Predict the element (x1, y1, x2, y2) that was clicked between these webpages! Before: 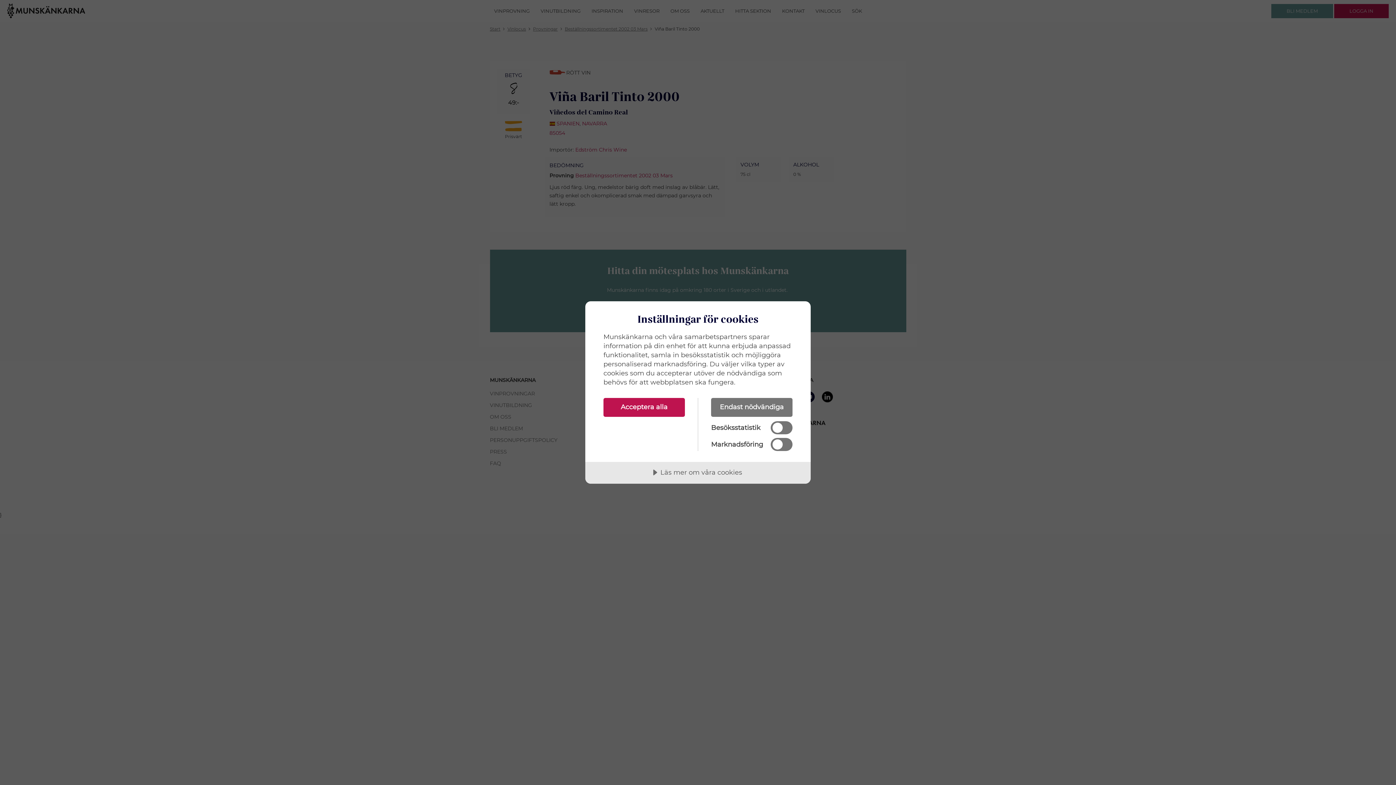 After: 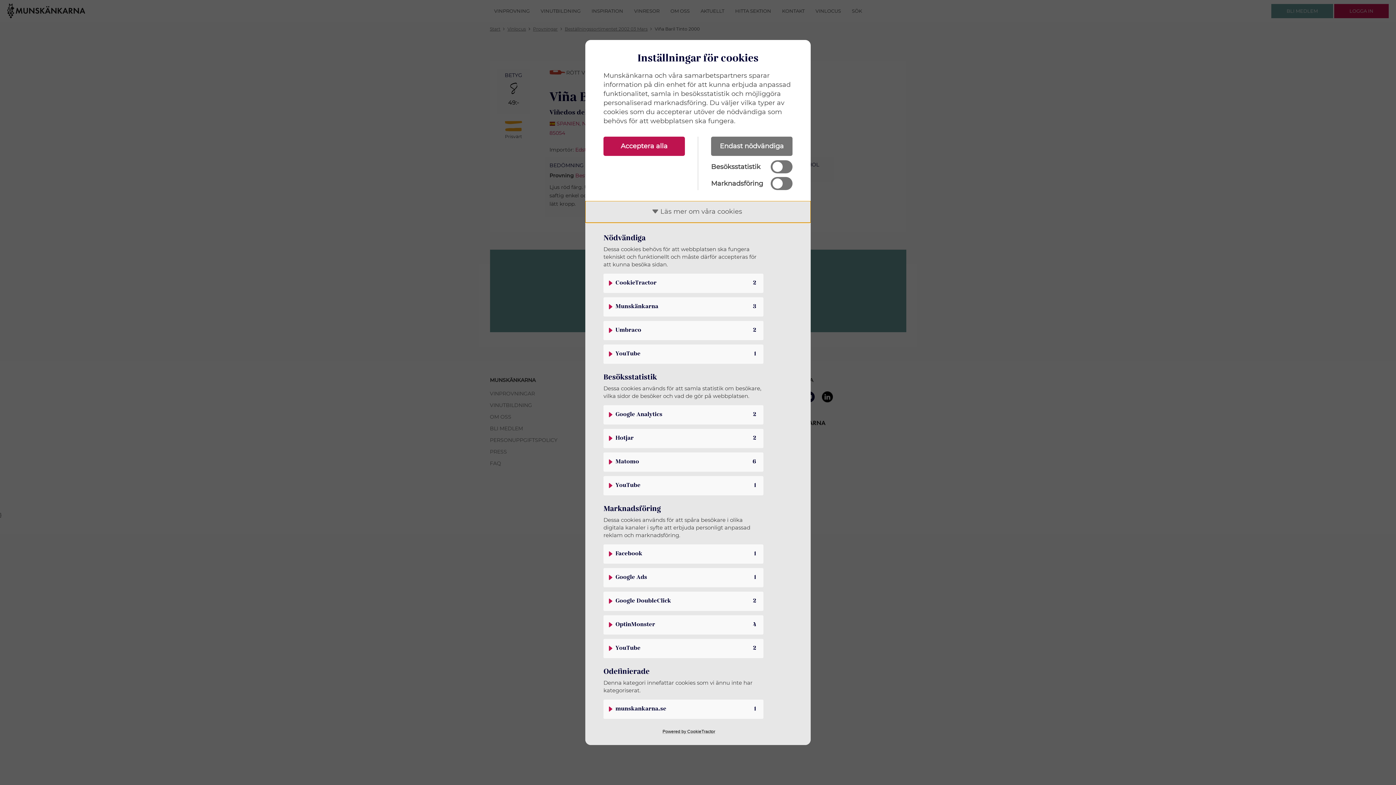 Action: bbox: (585, 462, 810, 484) label: Läs mer om våra cookies